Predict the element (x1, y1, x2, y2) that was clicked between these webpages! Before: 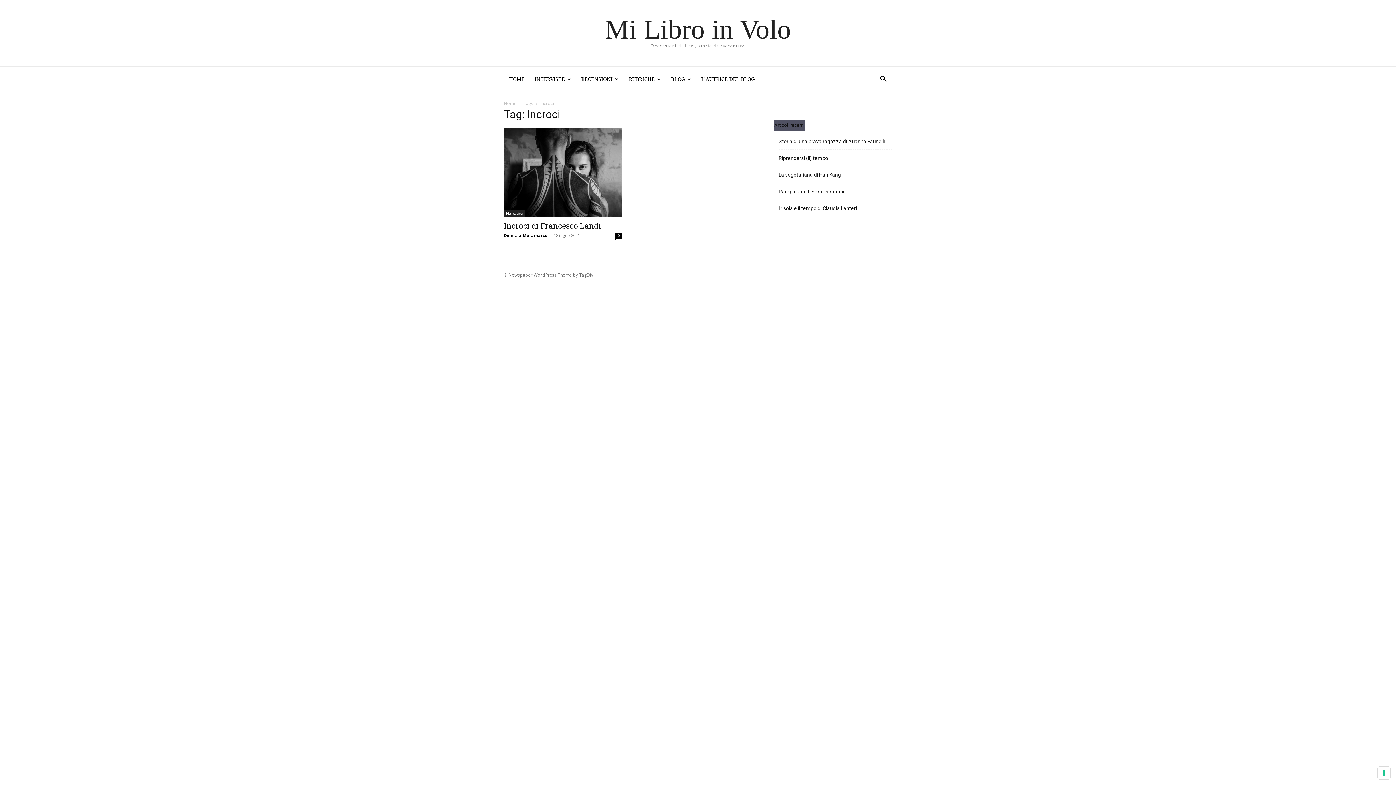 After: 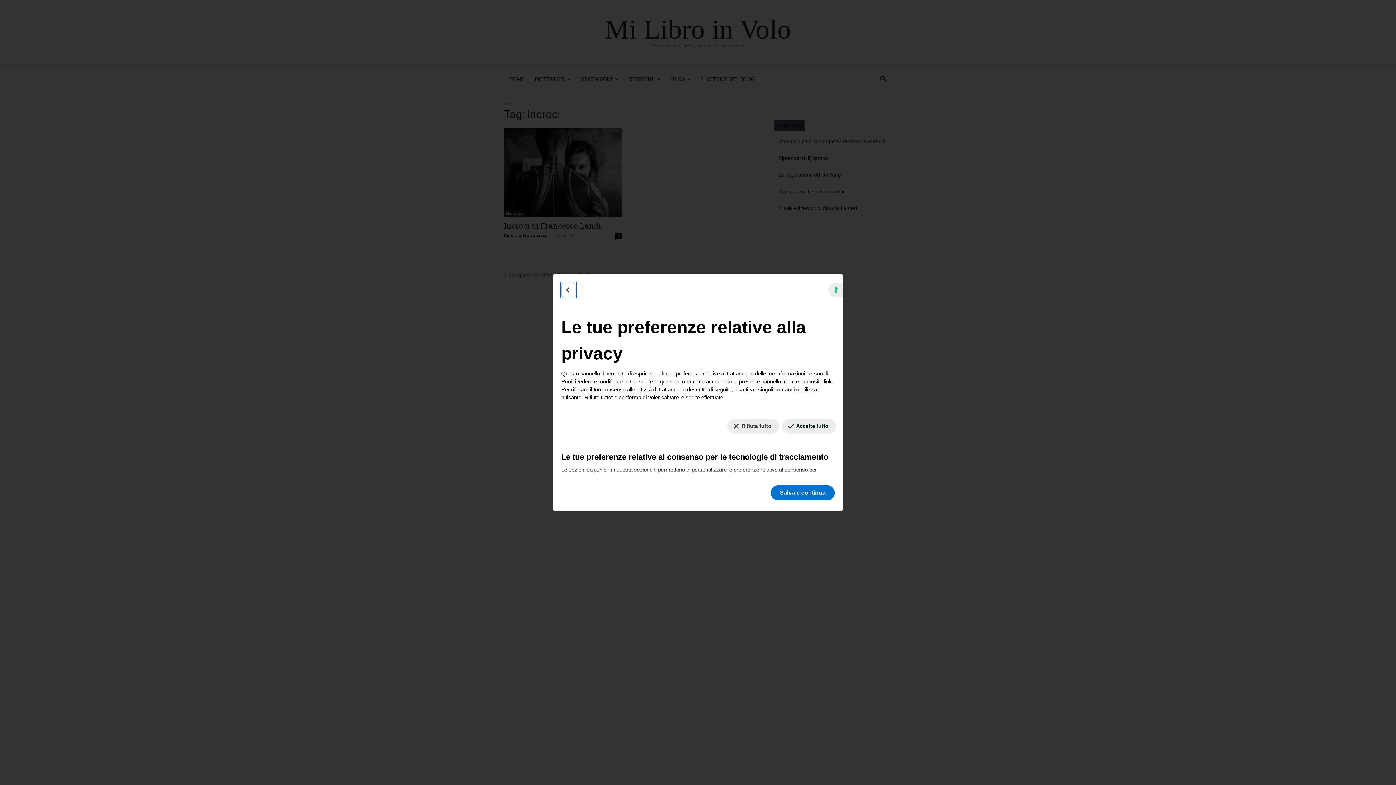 Action: label: Le tue preferenze relative al consenso per le tecnologie di tracciamento bbox: (1378, 767, 1390, 779)